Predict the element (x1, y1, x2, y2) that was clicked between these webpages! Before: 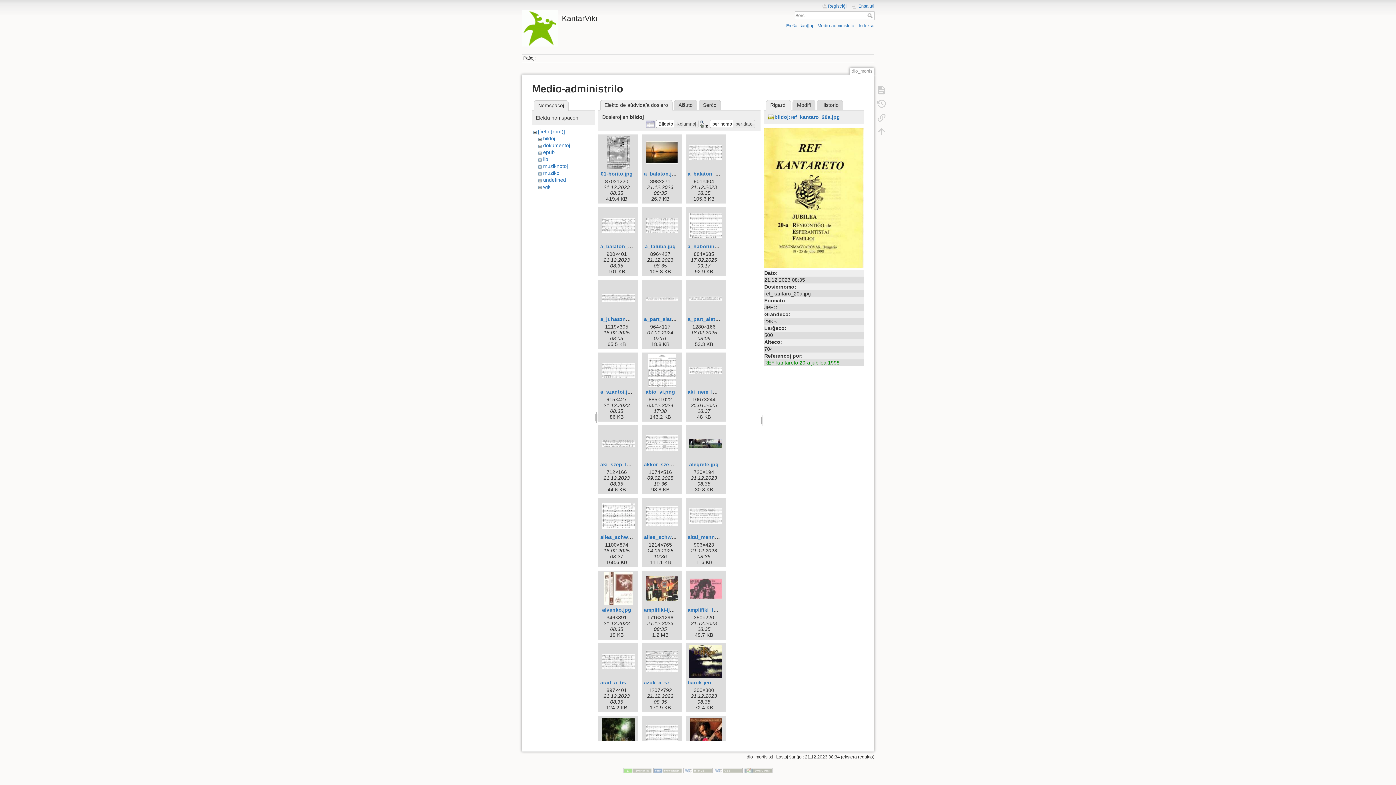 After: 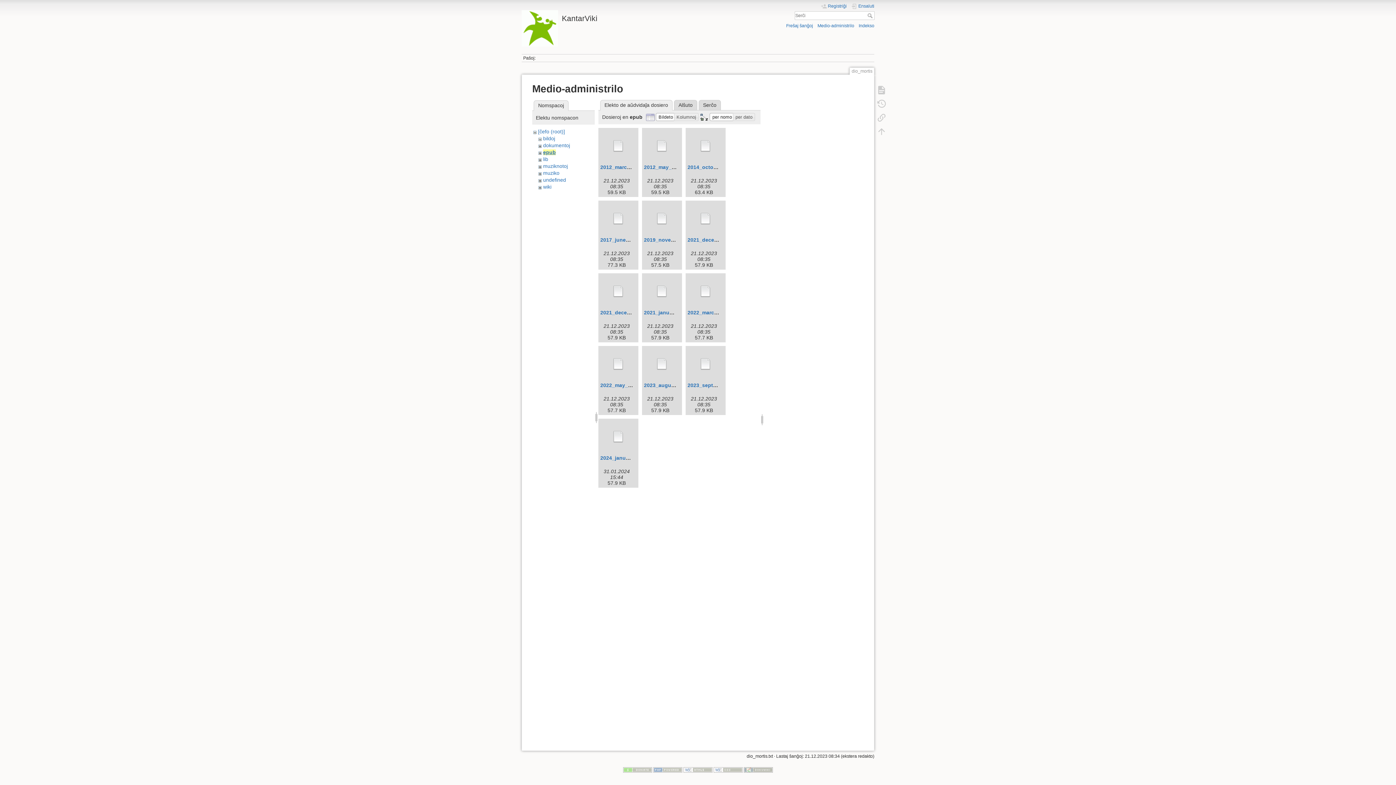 Action: bbox: (543, 149, 554, 155) label: epub